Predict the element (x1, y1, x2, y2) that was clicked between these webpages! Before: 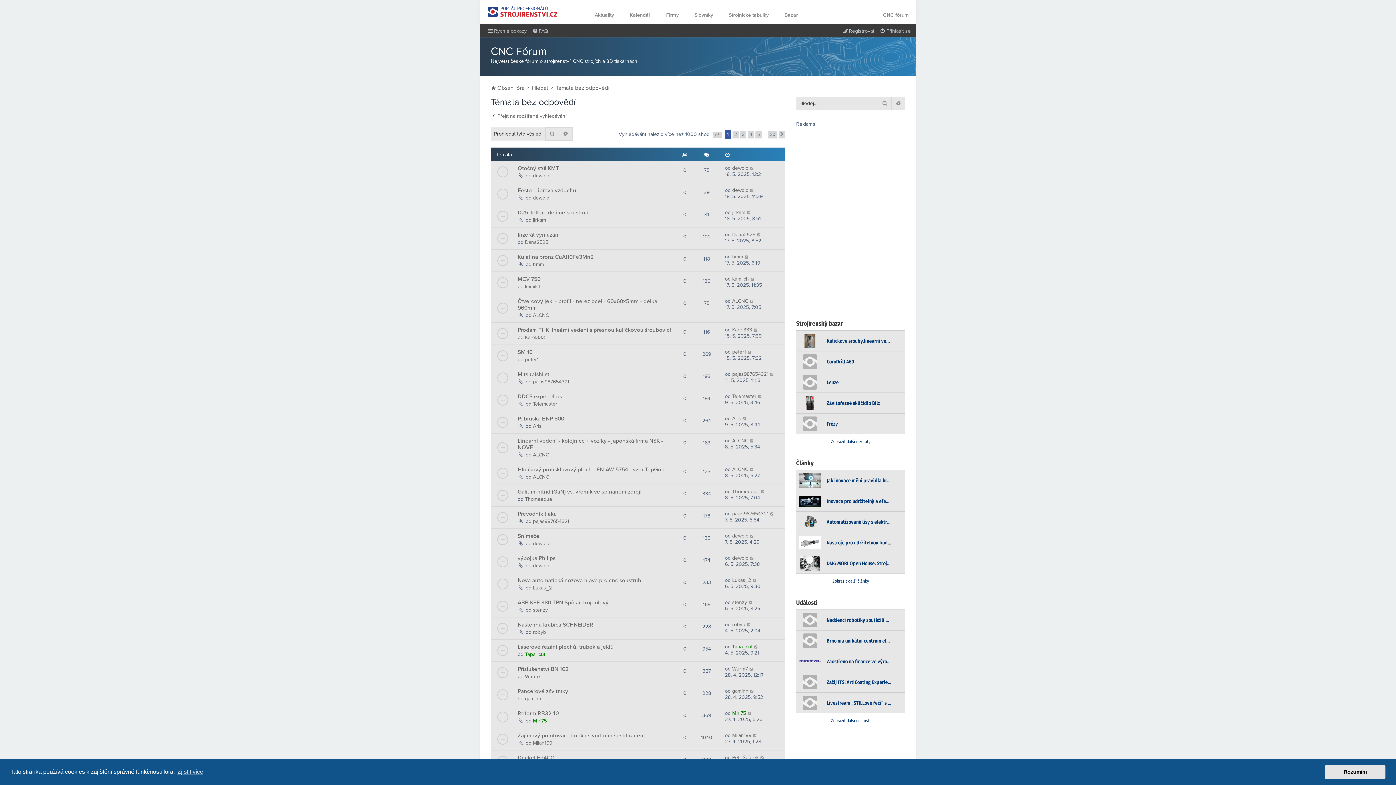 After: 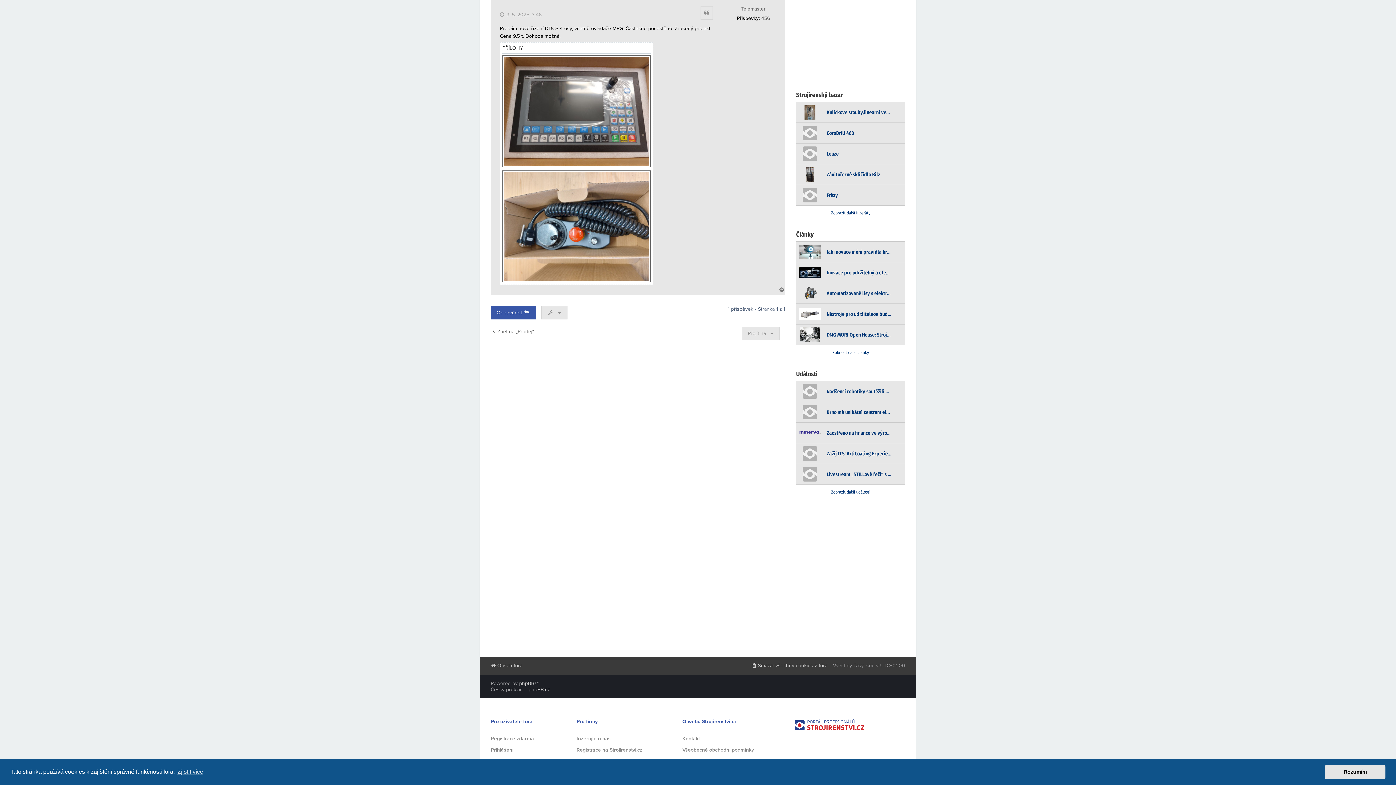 Action: bbox: (758, 393, 762, 399)